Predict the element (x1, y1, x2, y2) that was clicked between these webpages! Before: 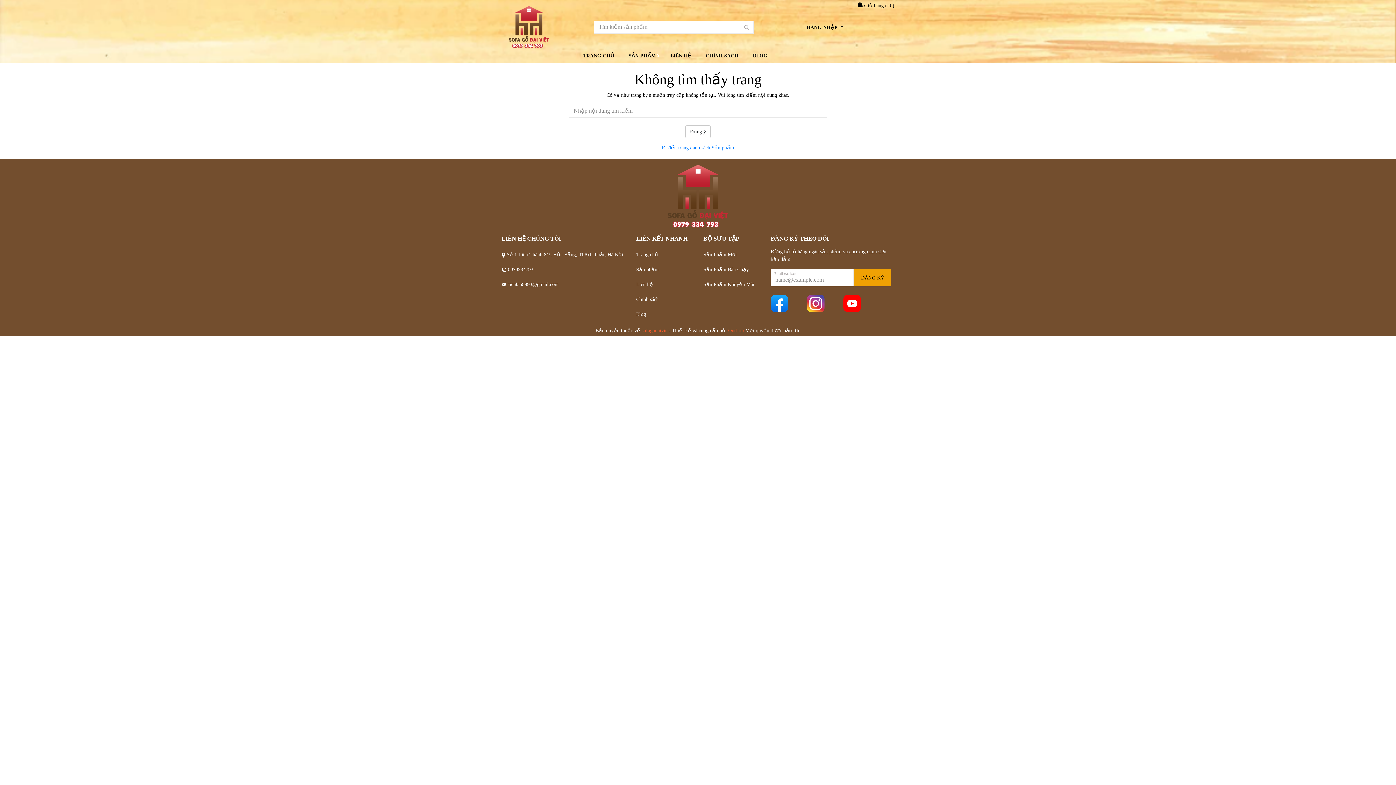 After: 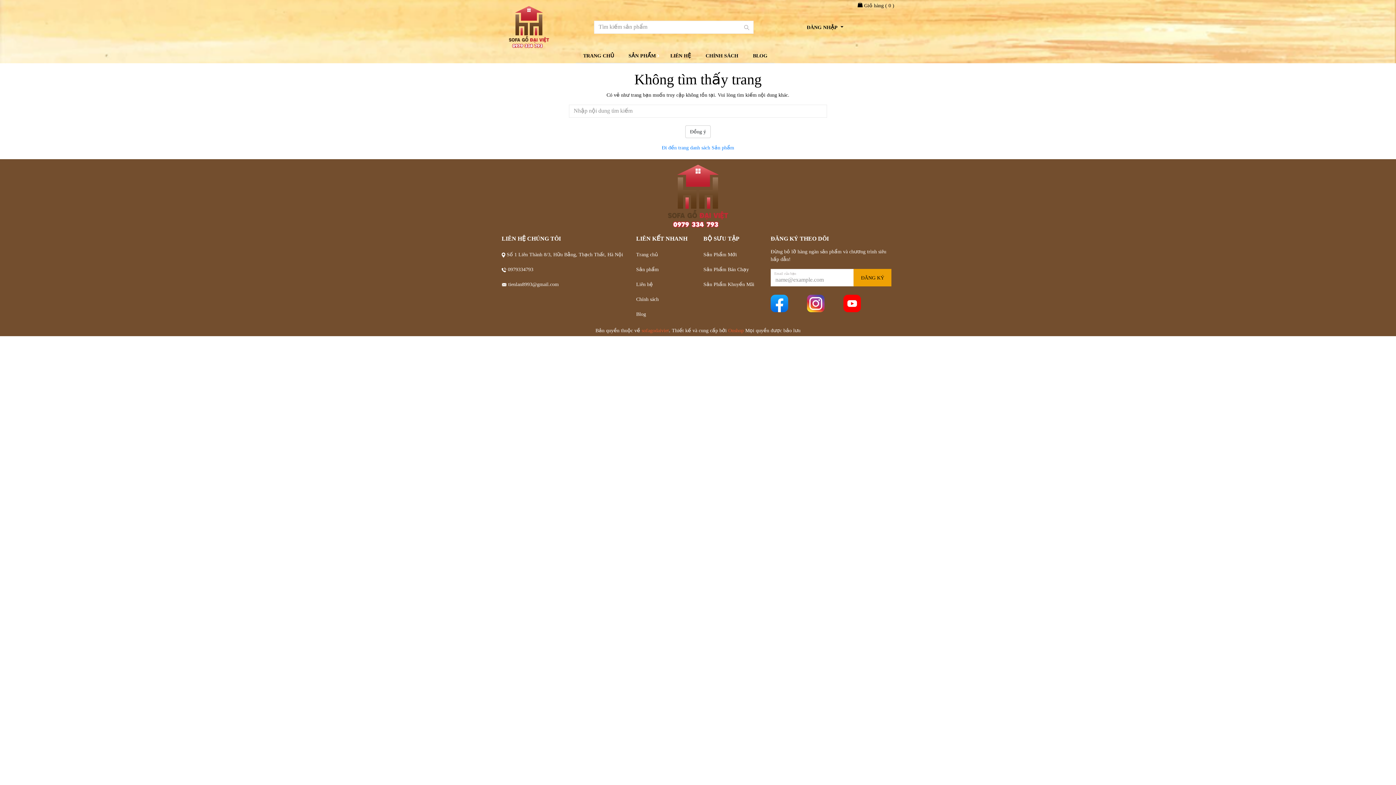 Action: label: ĐĂNG KÝ bbox: (853, 269, 891, 286)